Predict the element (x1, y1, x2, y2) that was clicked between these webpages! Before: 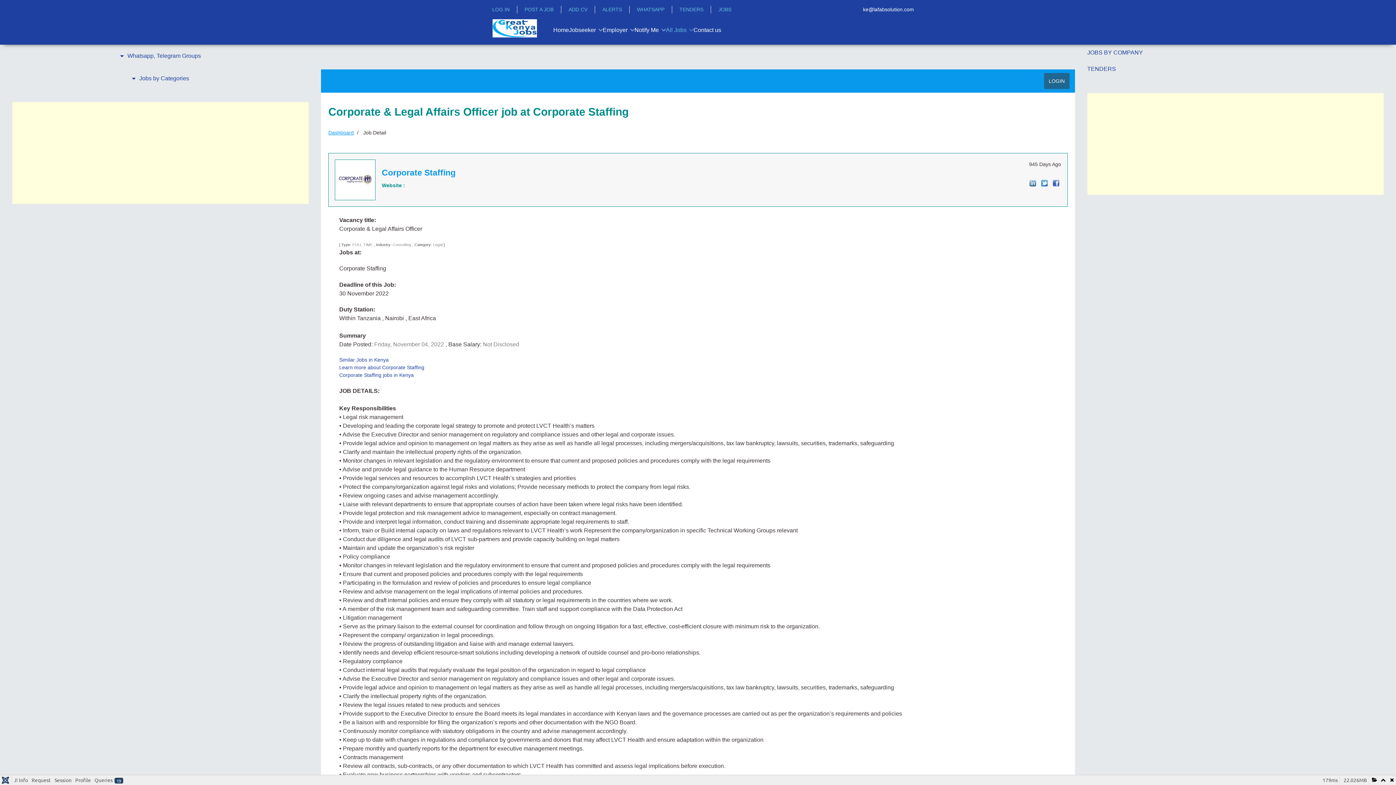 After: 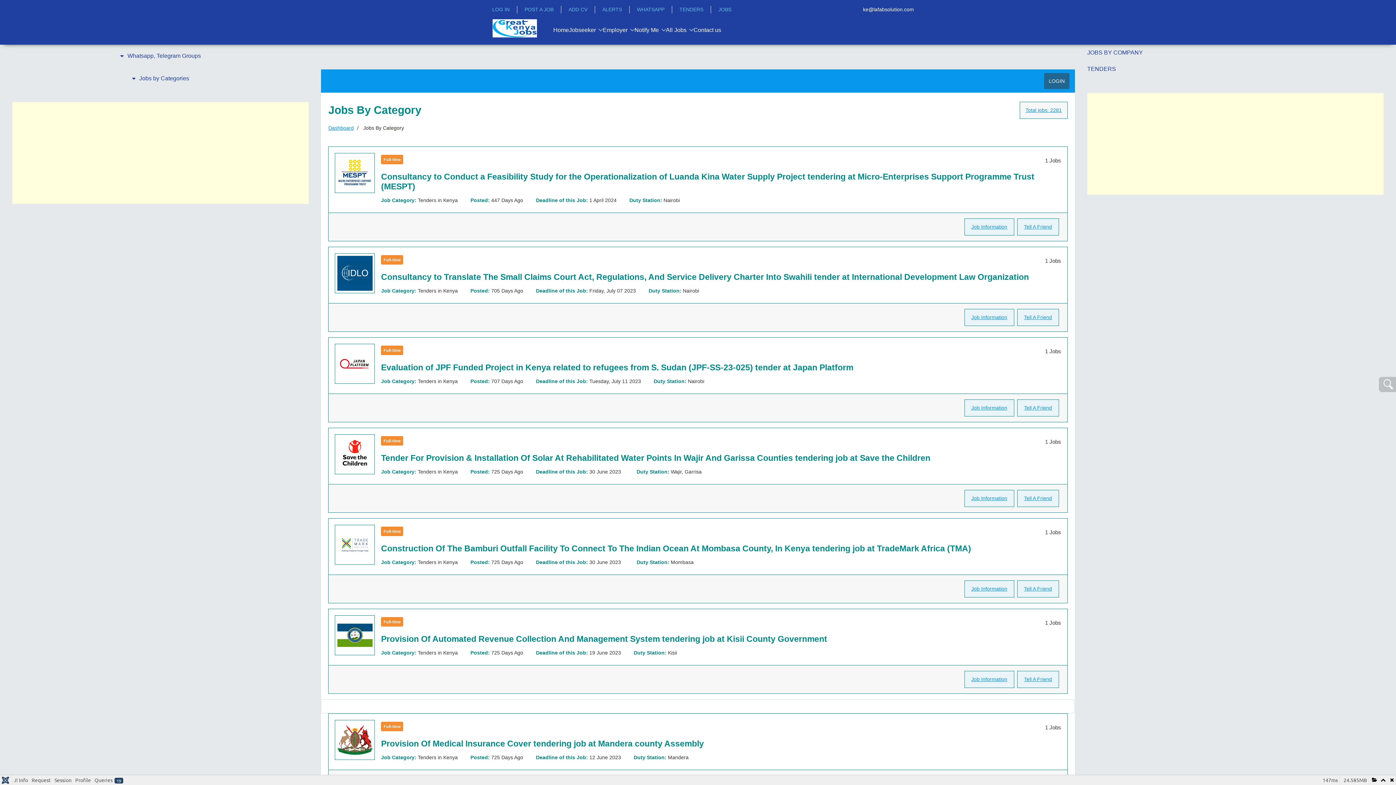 Action: bbox: (1087, 65, 1116, 72) label: TENDERS